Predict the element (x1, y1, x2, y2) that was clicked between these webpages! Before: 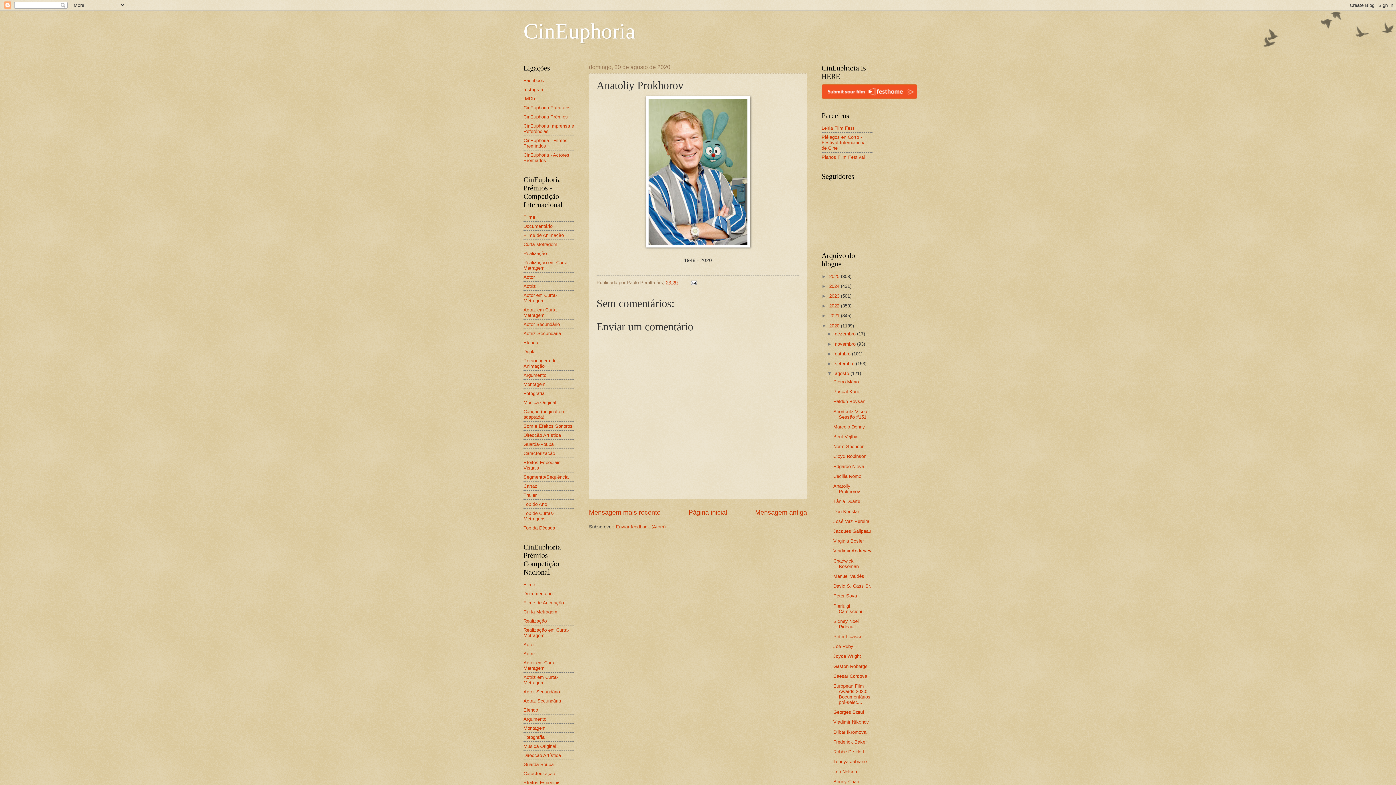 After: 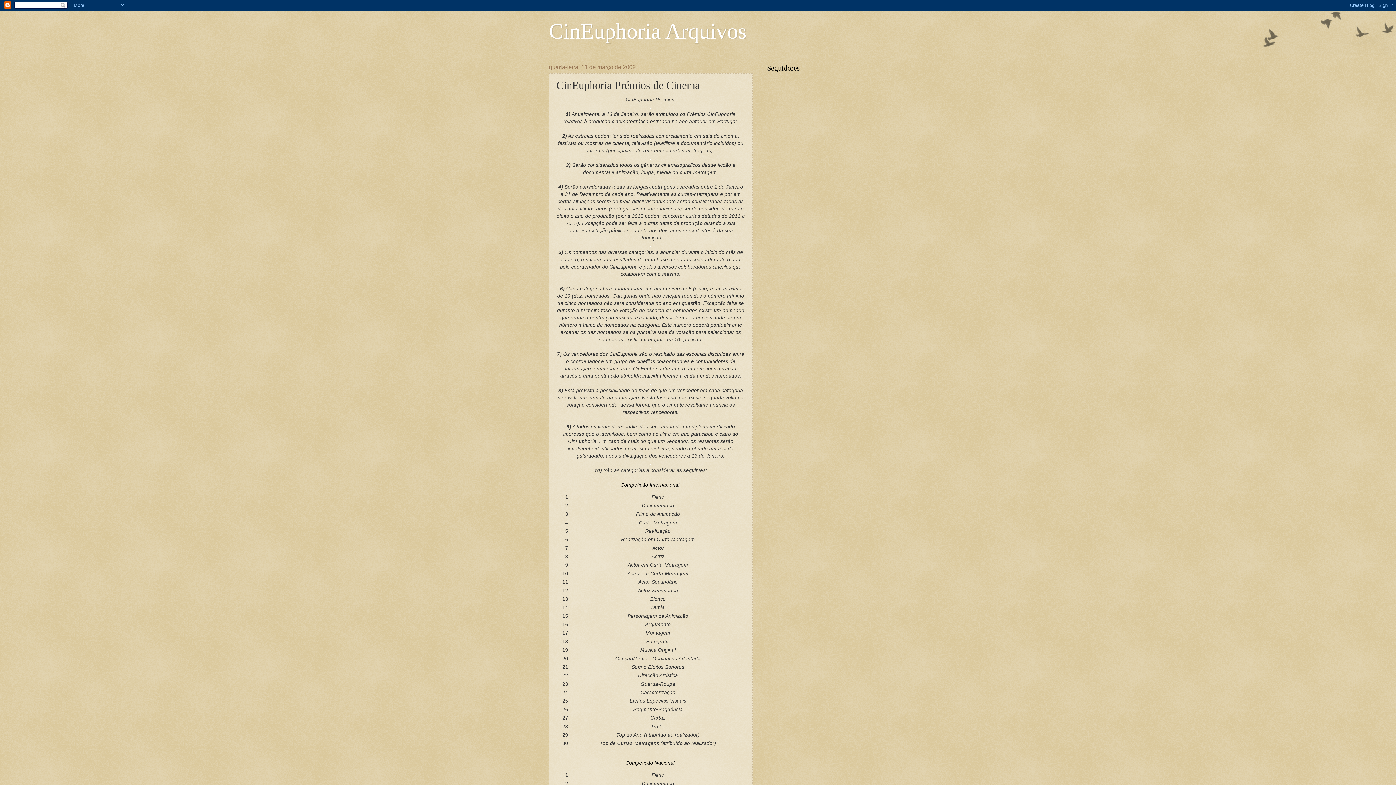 Action: label: CinEuphoria Prémios bbox: (523, 114, 568, 119)